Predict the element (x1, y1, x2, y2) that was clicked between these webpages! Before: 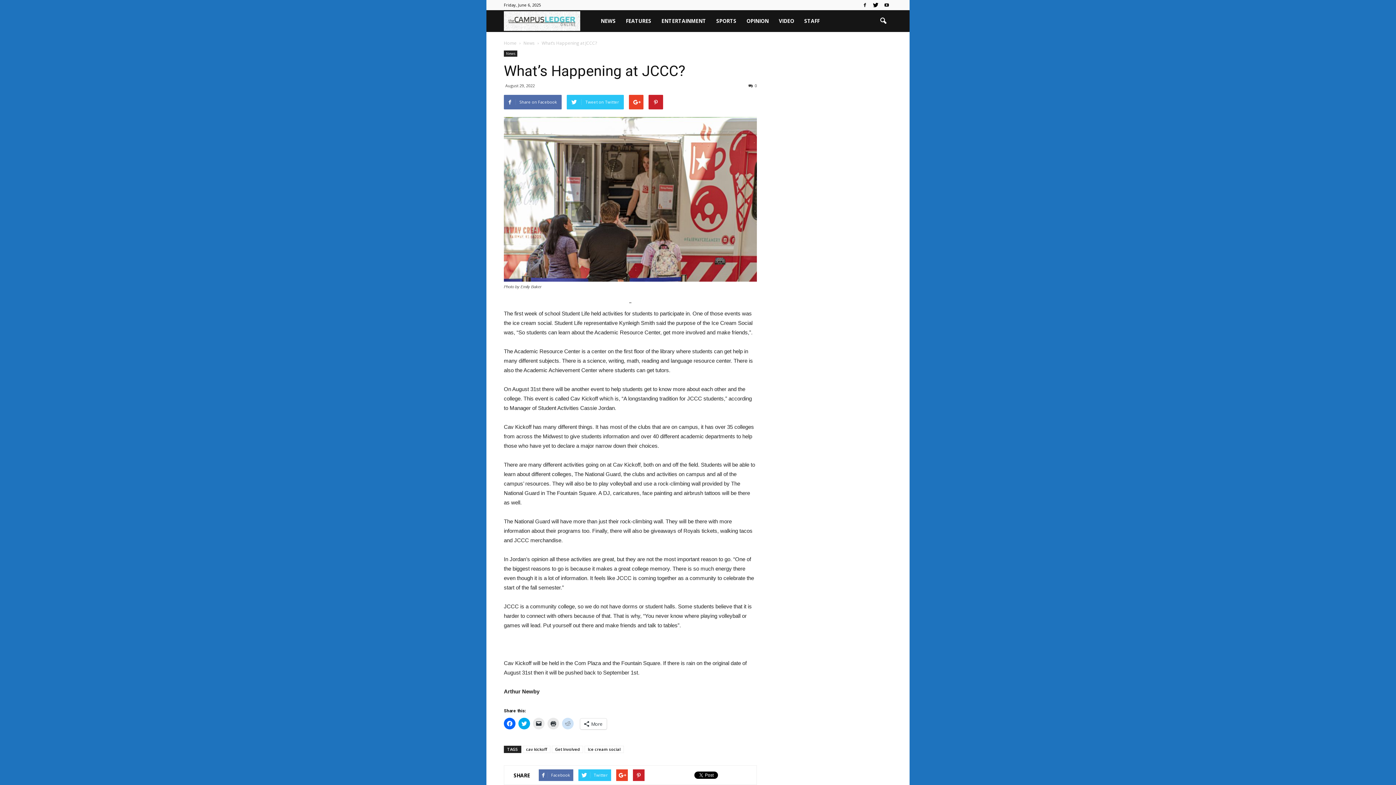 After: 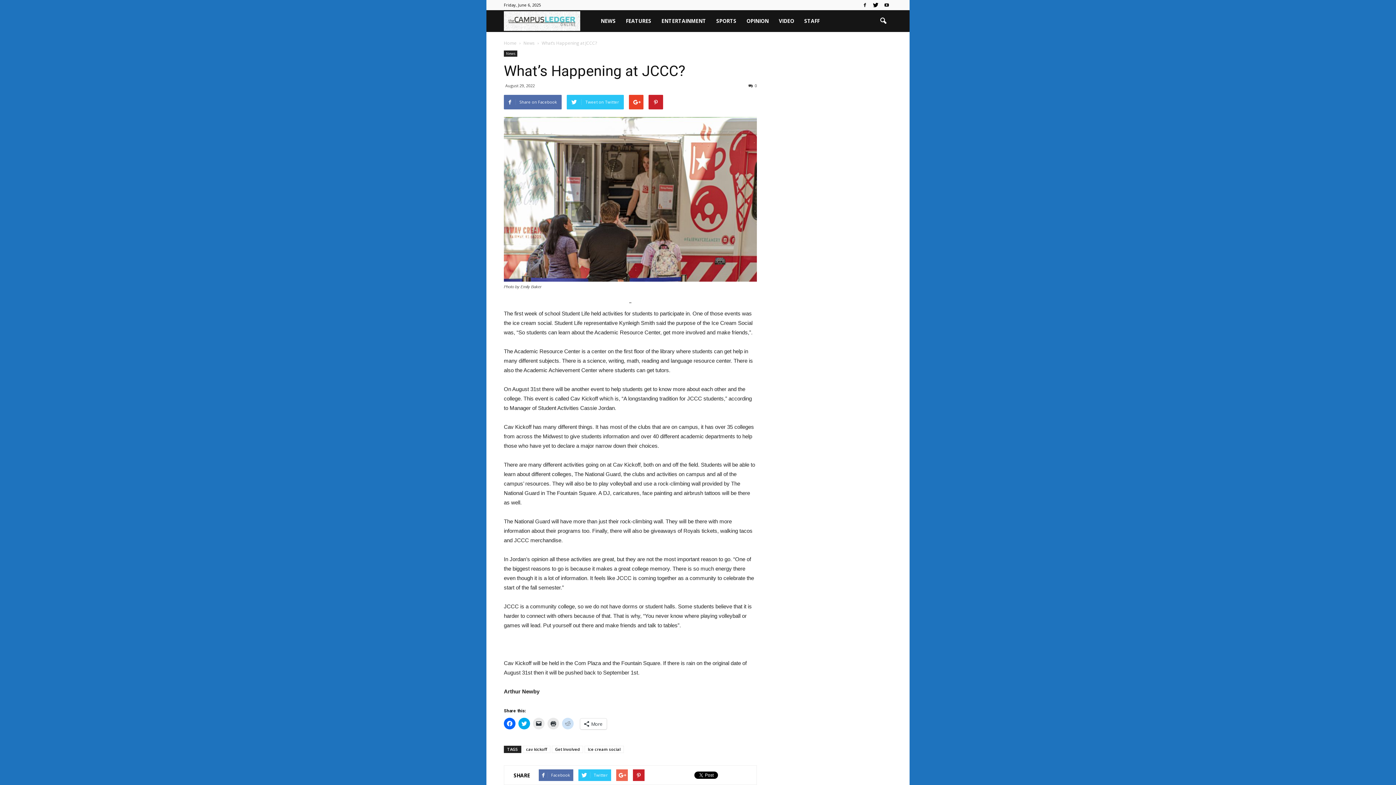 Action: bbox: (616, 769, 628, 781)